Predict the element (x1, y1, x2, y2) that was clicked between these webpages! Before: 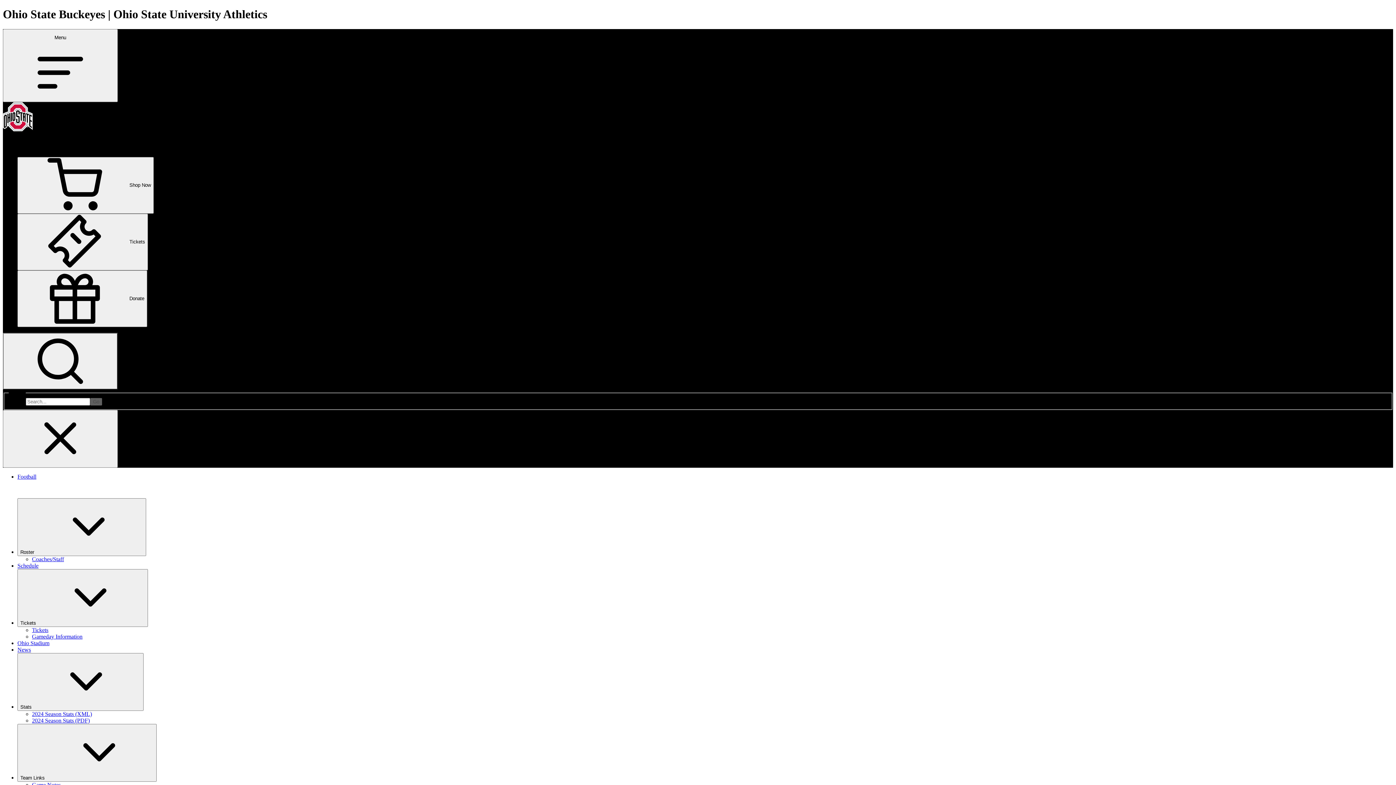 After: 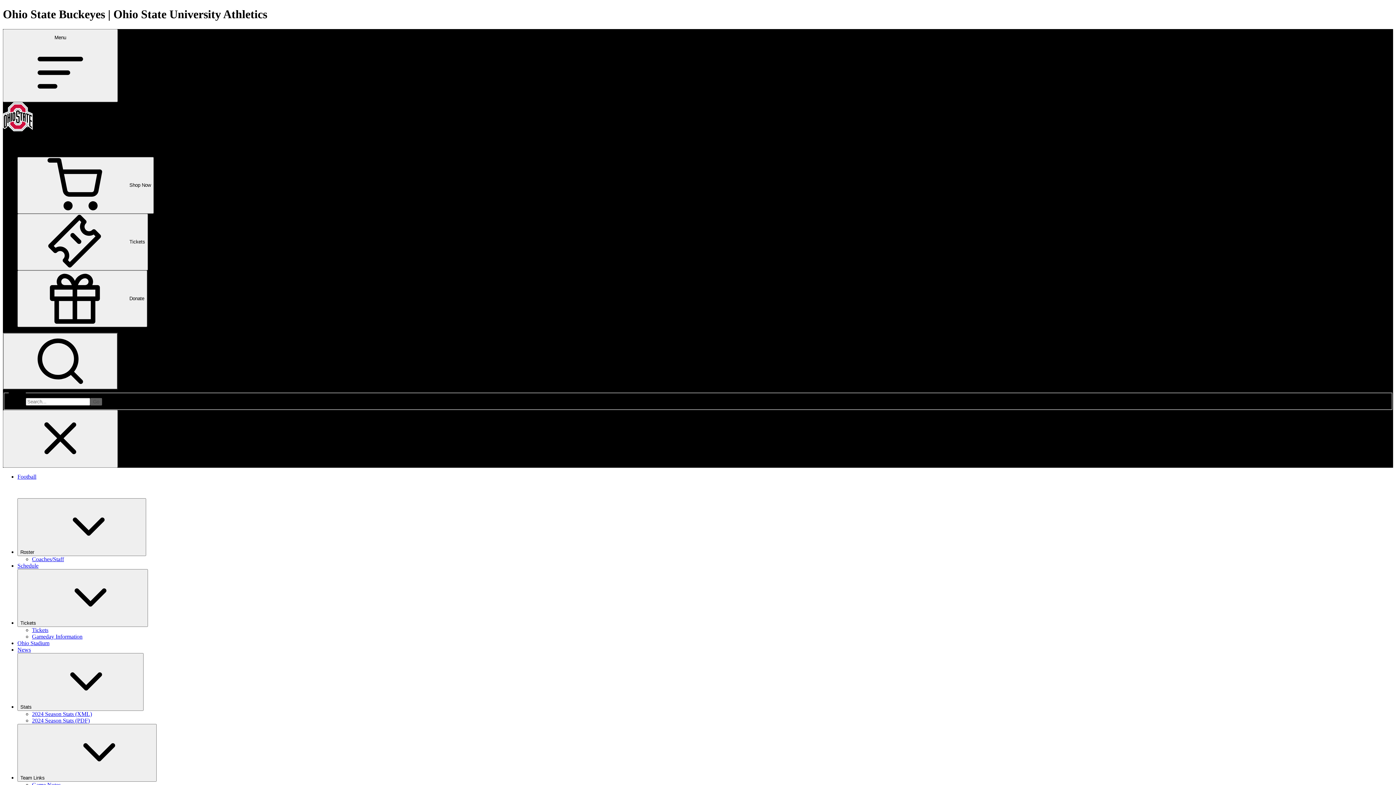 Action: label: 'Coaches/Staff'' bbox: (32, 556, 64, 562)